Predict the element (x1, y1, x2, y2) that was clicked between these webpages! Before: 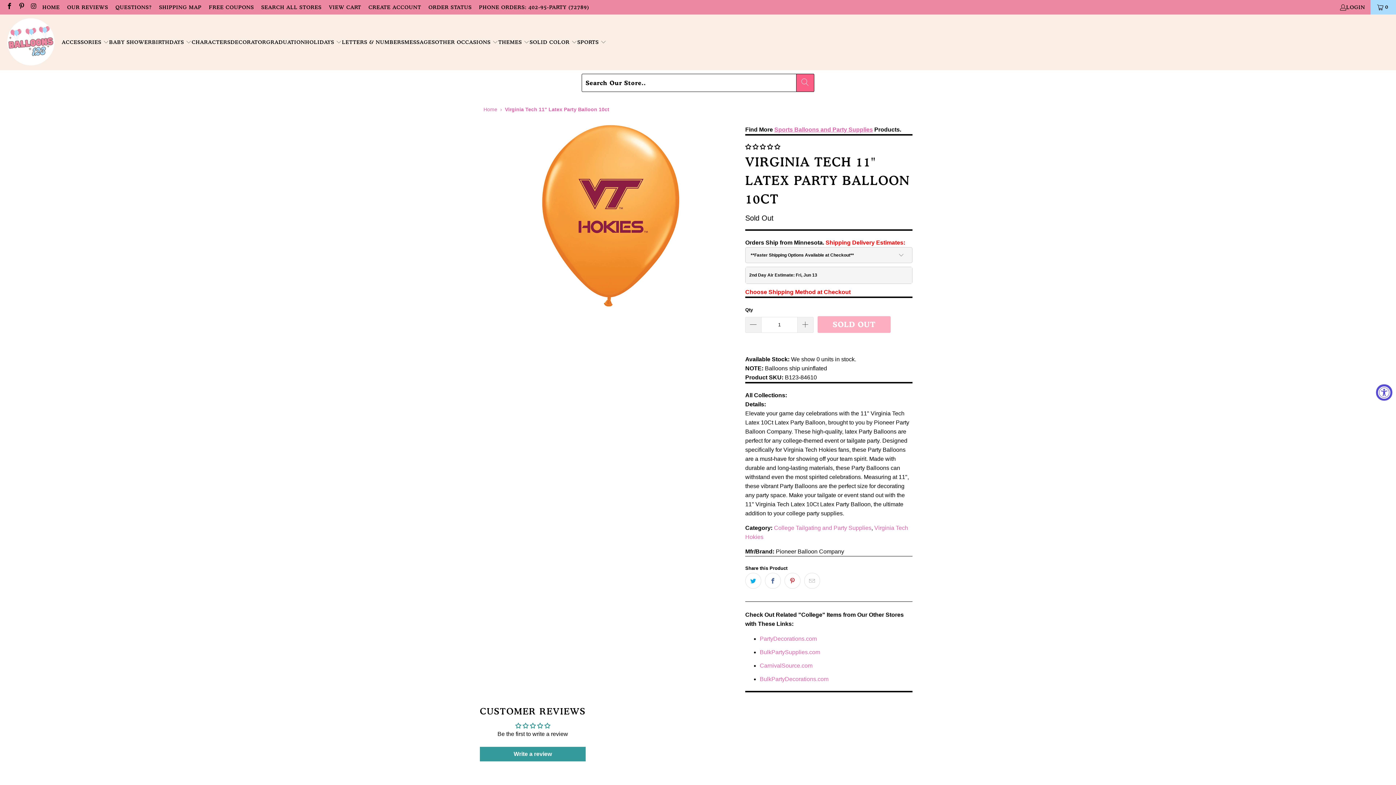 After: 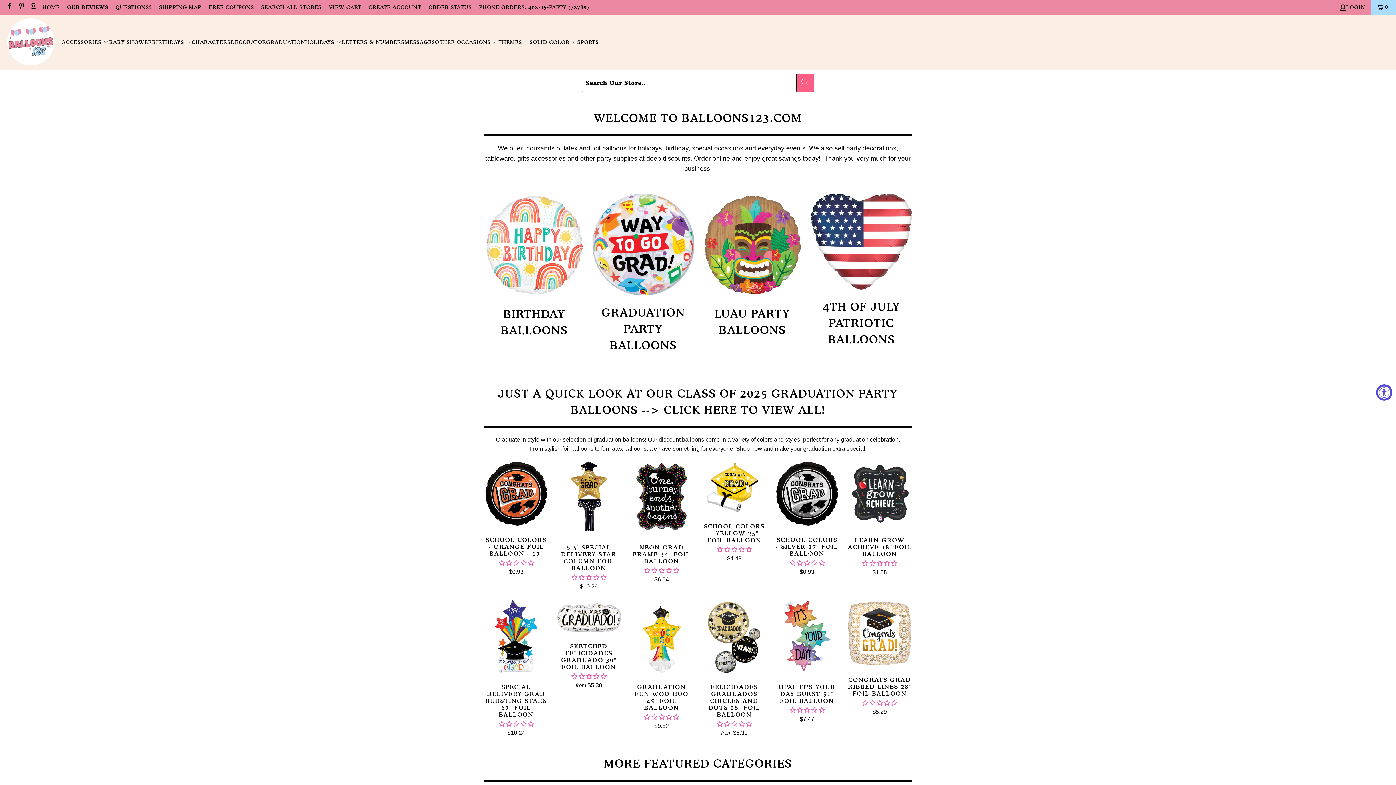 Action: label: Home bbox: (483, 106, 497, 112)